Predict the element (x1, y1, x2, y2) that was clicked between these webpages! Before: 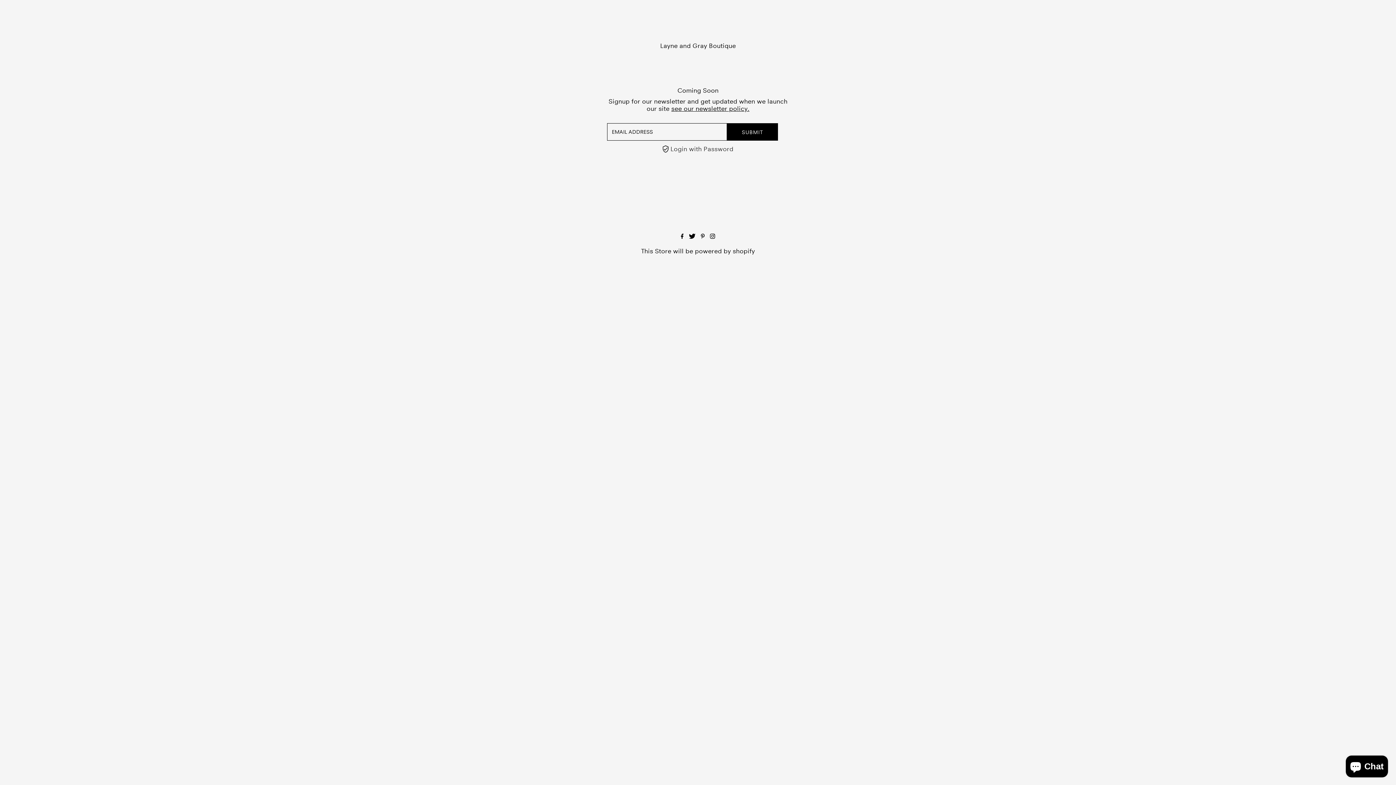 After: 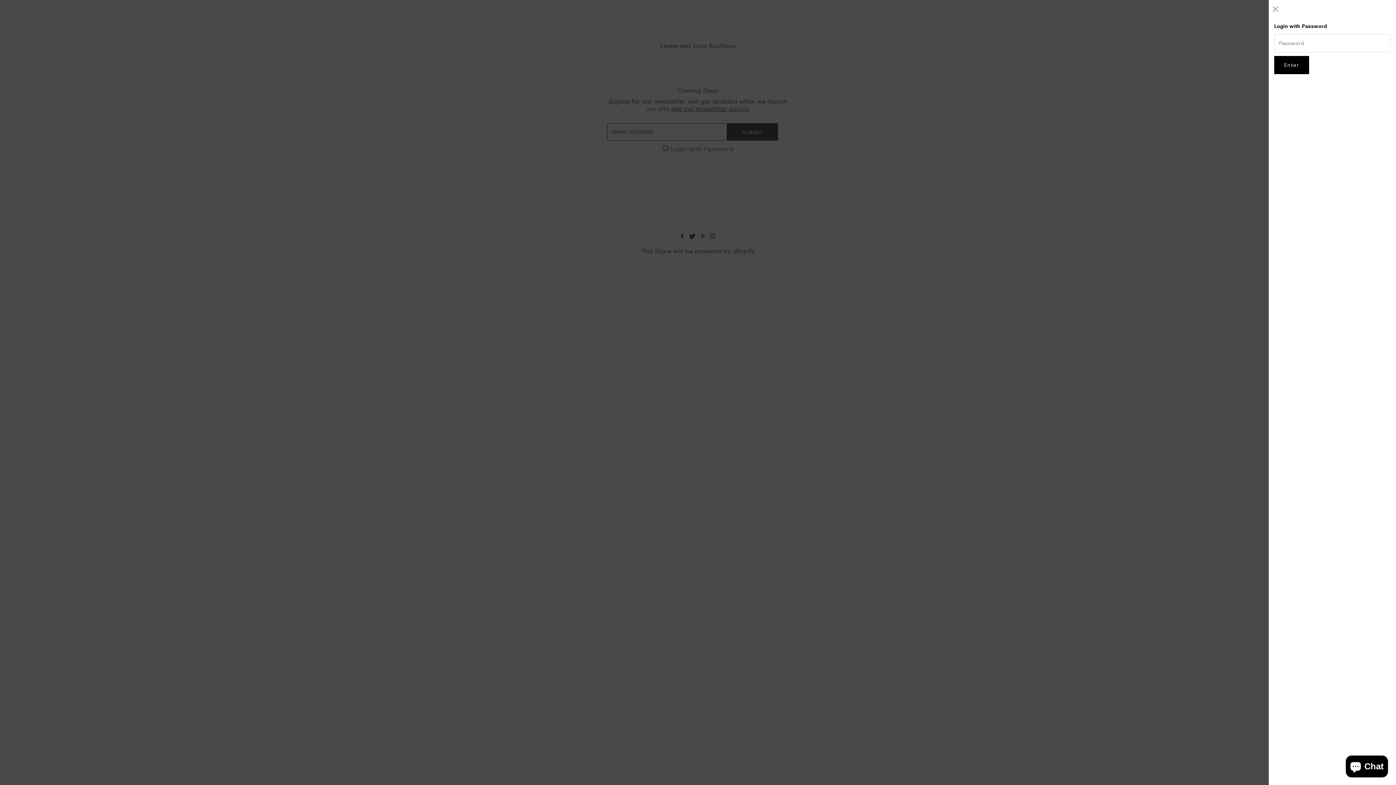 Action: label: Open navigation bbox: (662, 144, 733, 152)